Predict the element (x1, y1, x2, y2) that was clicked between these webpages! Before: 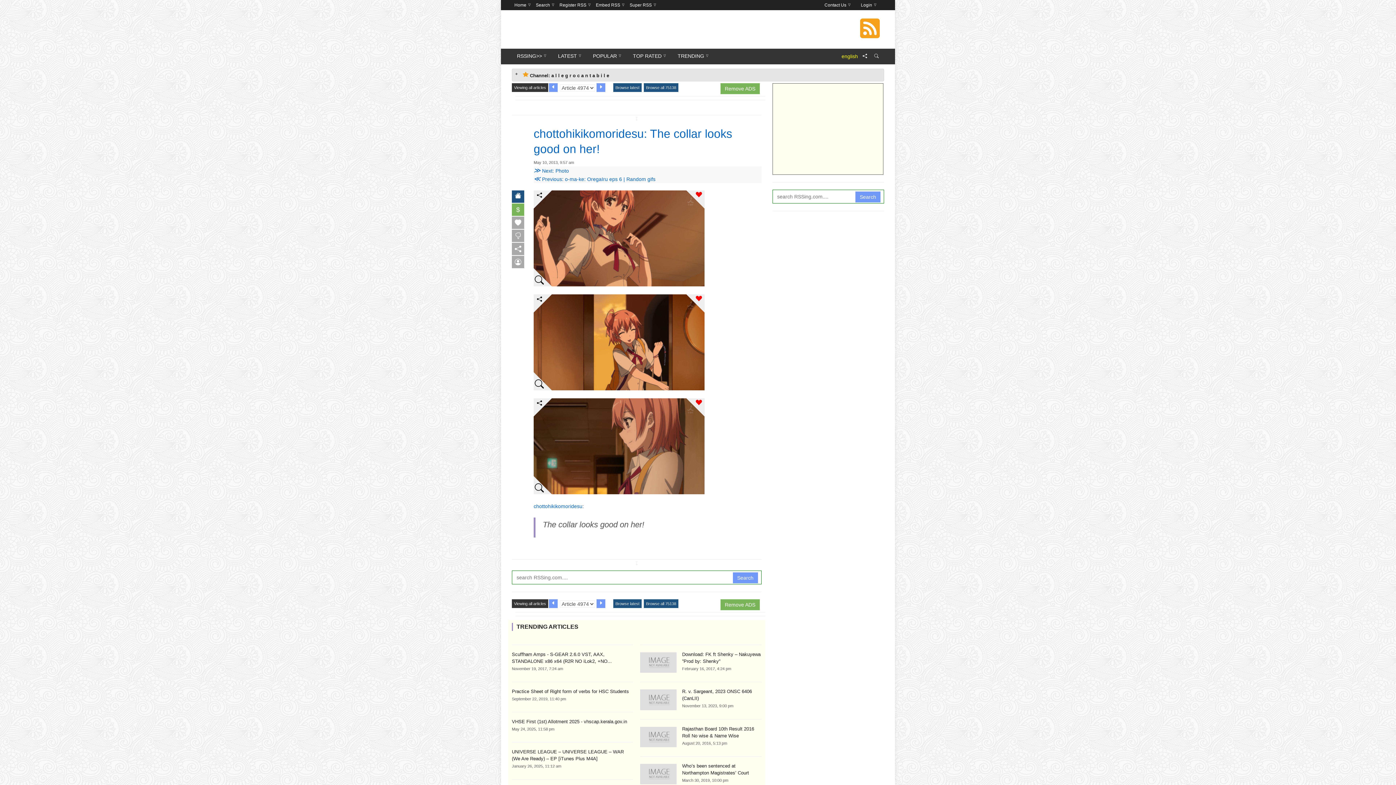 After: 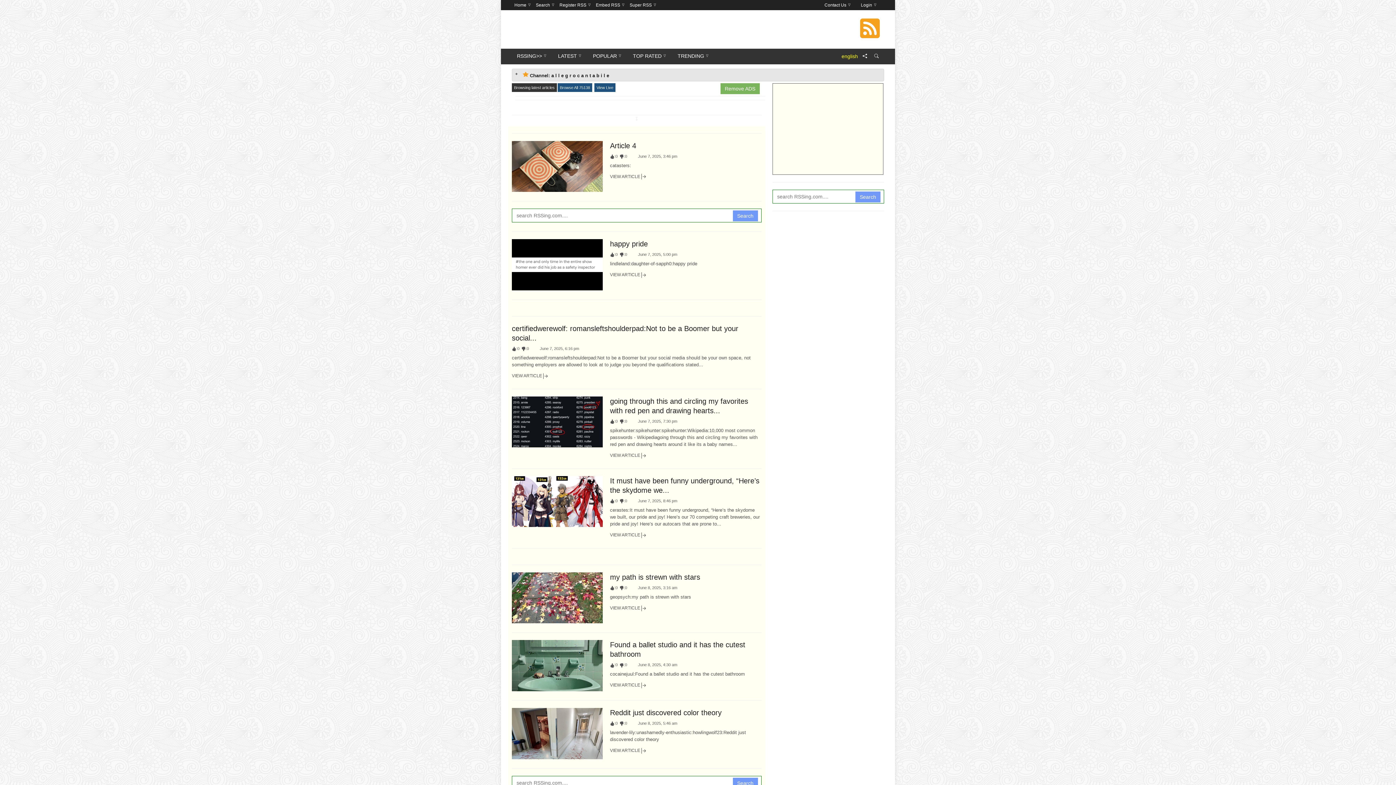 Action: label: Browse latest bbox: (613, 83, 641, 91)